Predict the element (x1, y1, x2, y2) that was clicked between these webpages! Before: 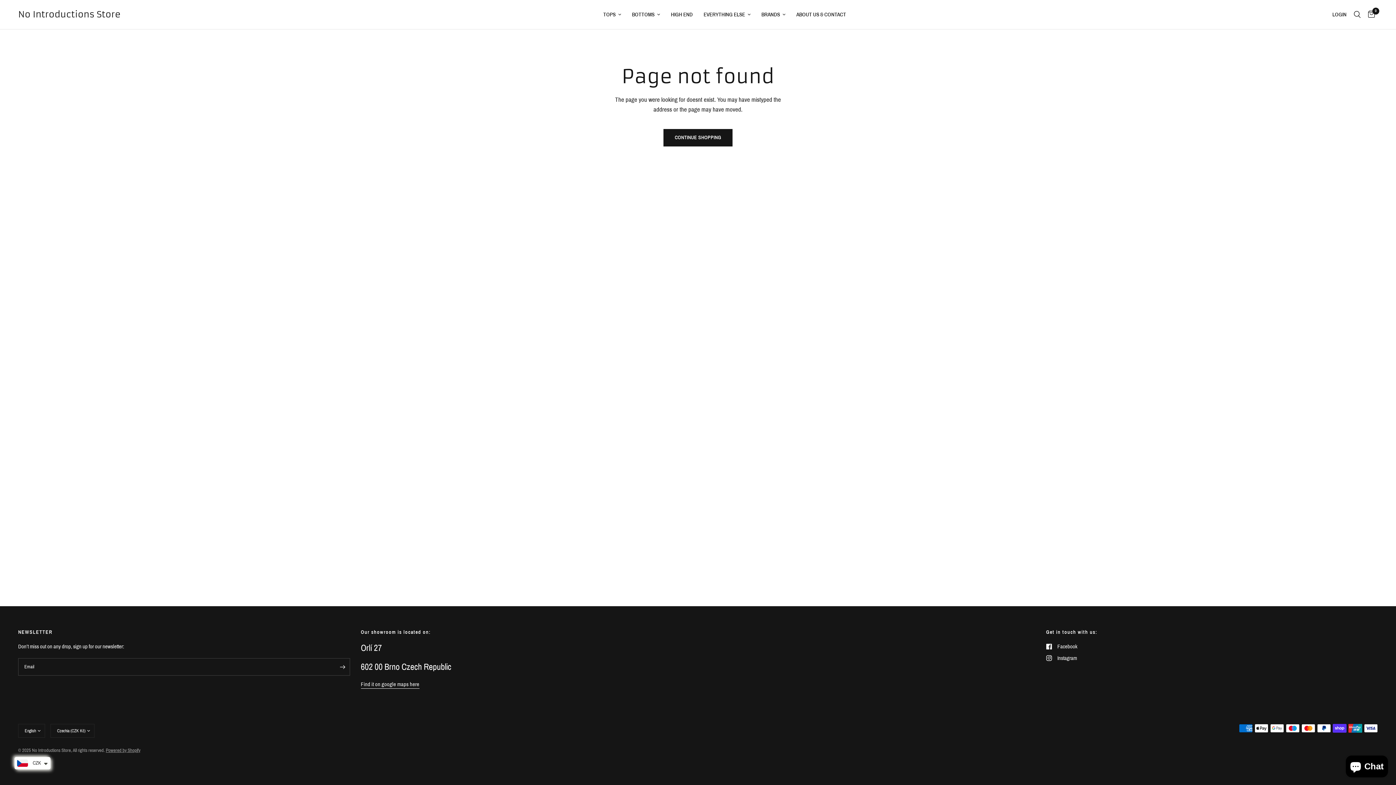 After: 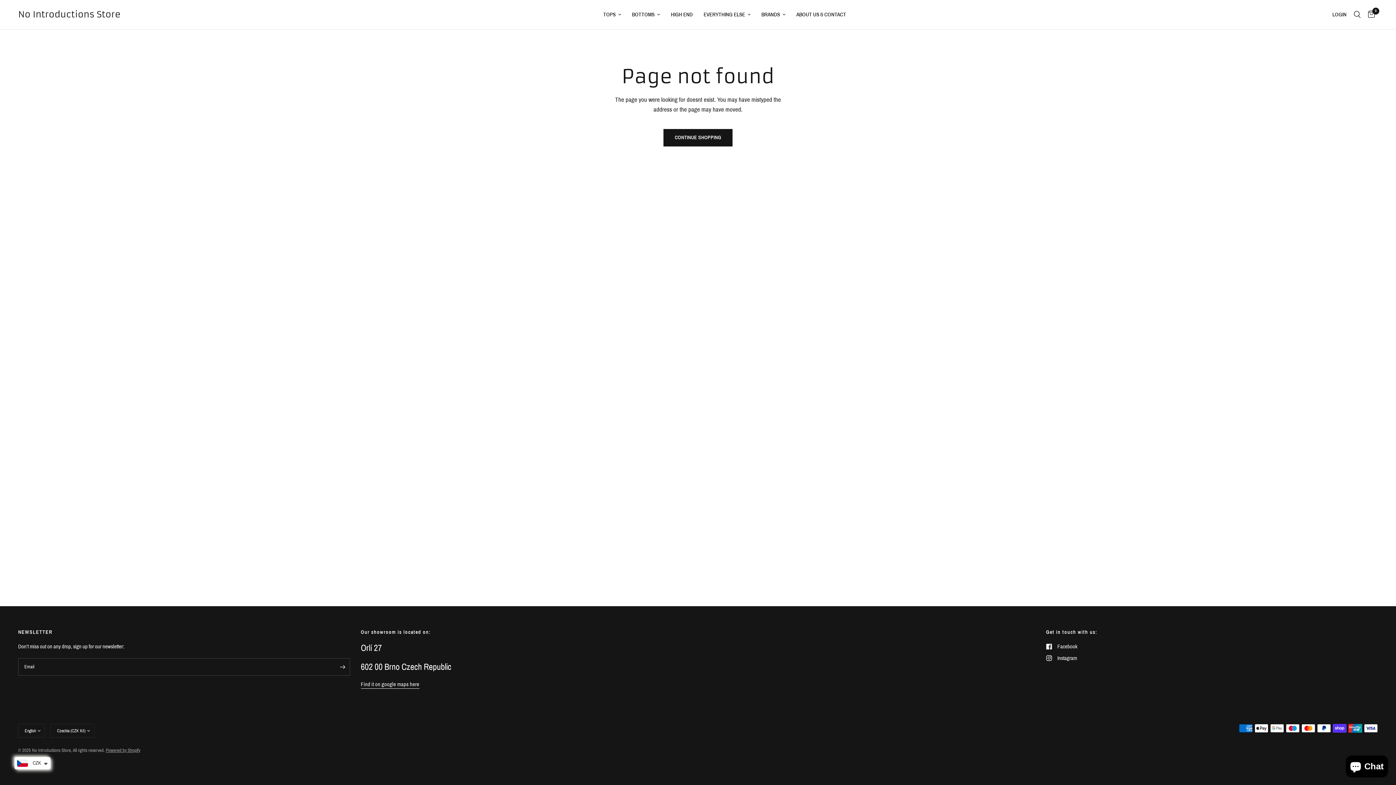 Action: label: Facebook bbox: (1046, 642, 1077, 651)